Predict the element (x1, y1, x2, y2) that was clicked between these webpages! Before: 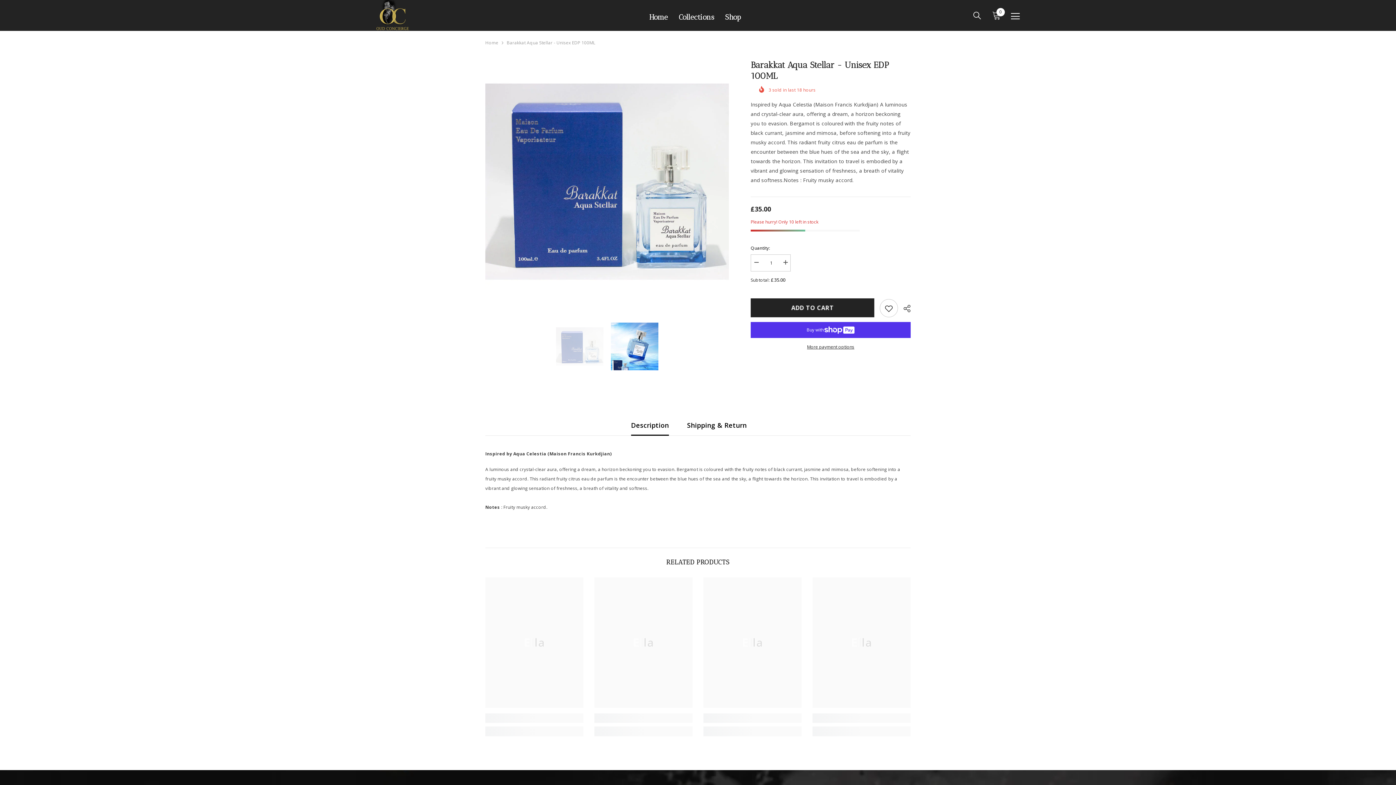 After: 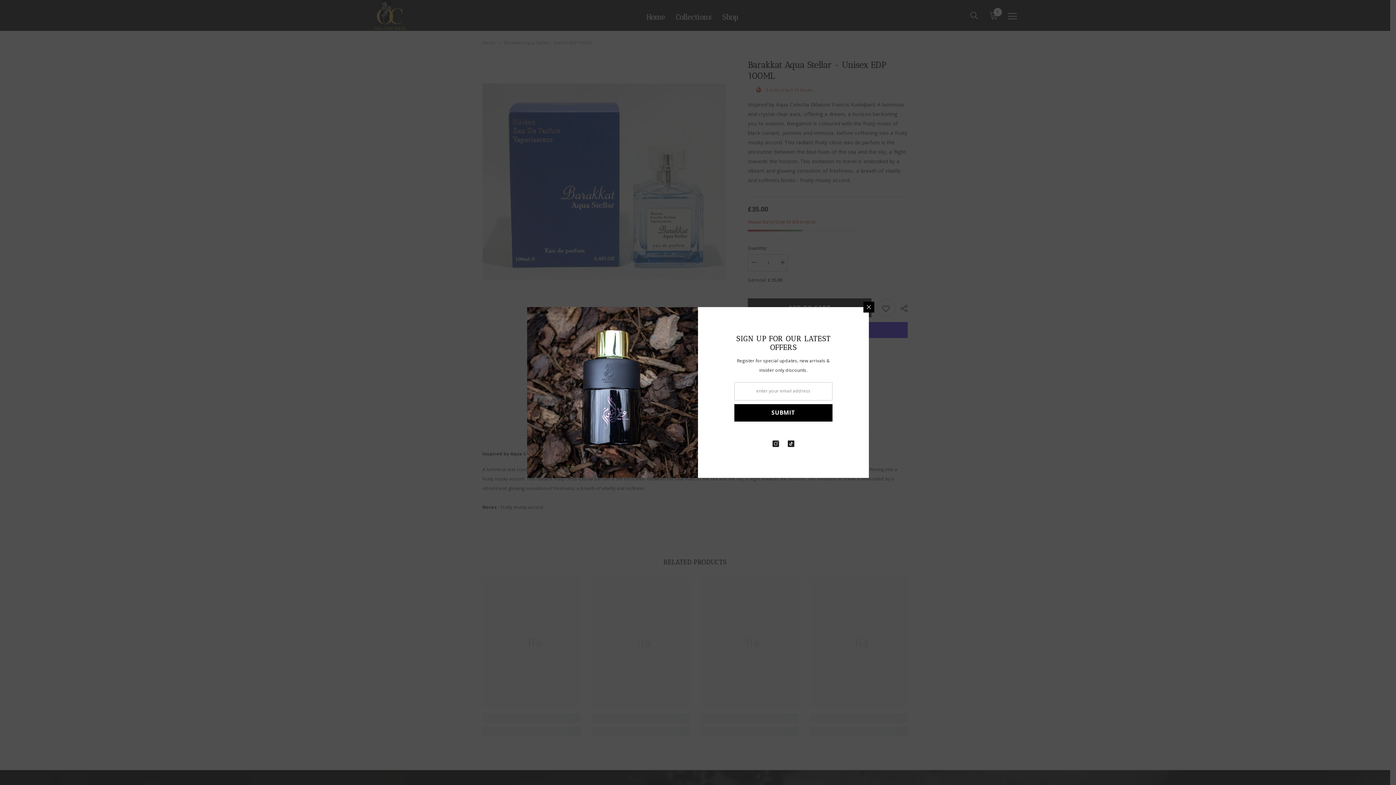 Action: label: ADD TO CART bbox: (750, 298, 874, 317)